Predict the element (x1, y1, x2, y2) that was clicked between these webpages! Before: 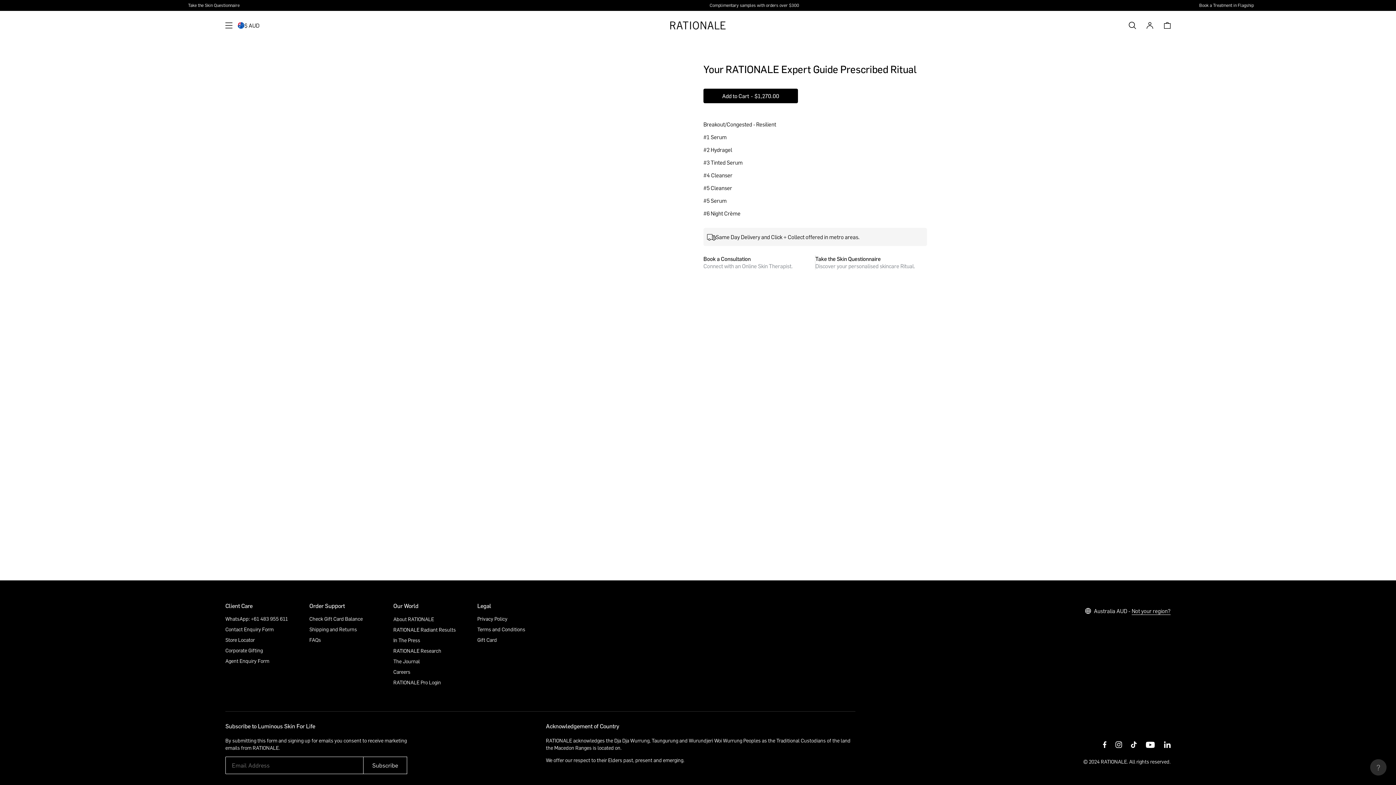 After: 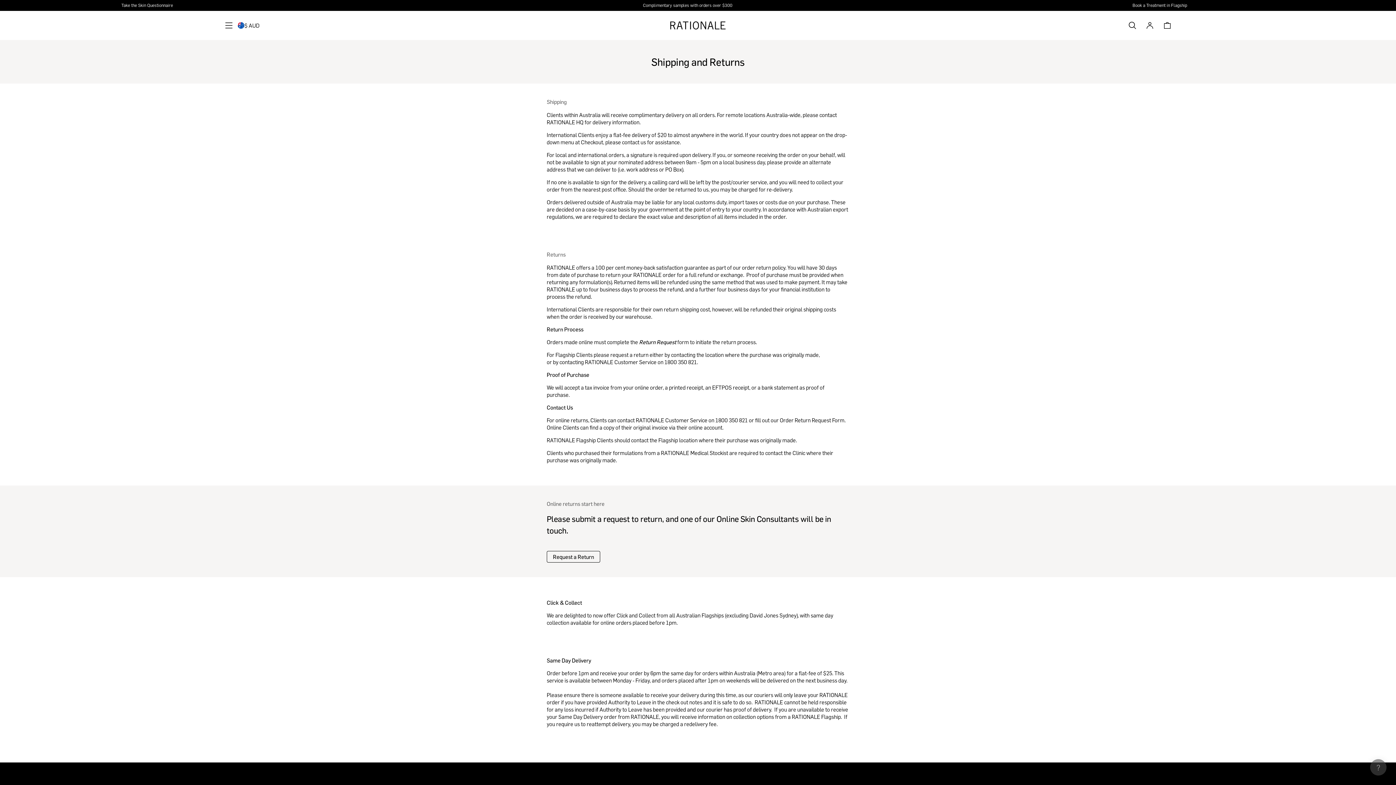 Action: bbox: (309, 626, 357, 633) label: Shipping and Returns